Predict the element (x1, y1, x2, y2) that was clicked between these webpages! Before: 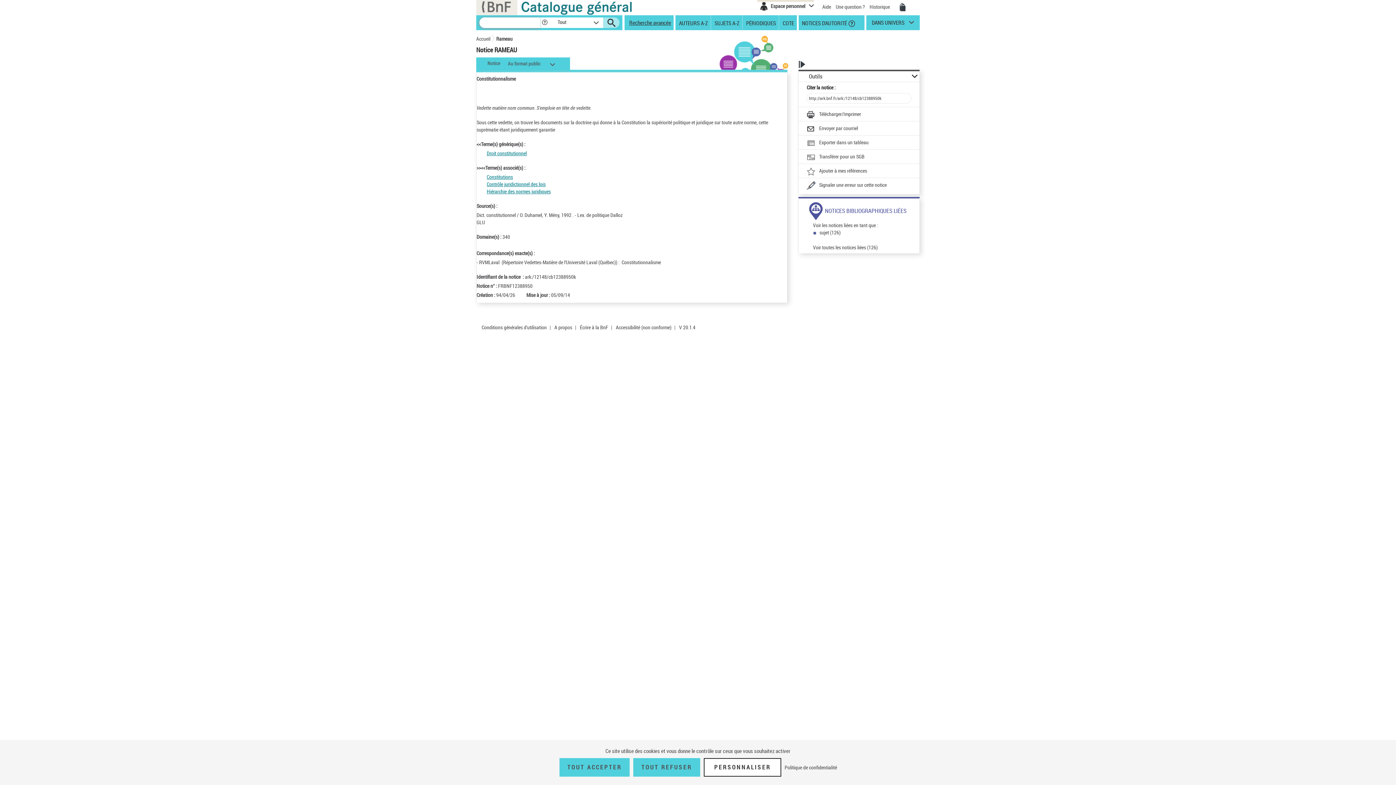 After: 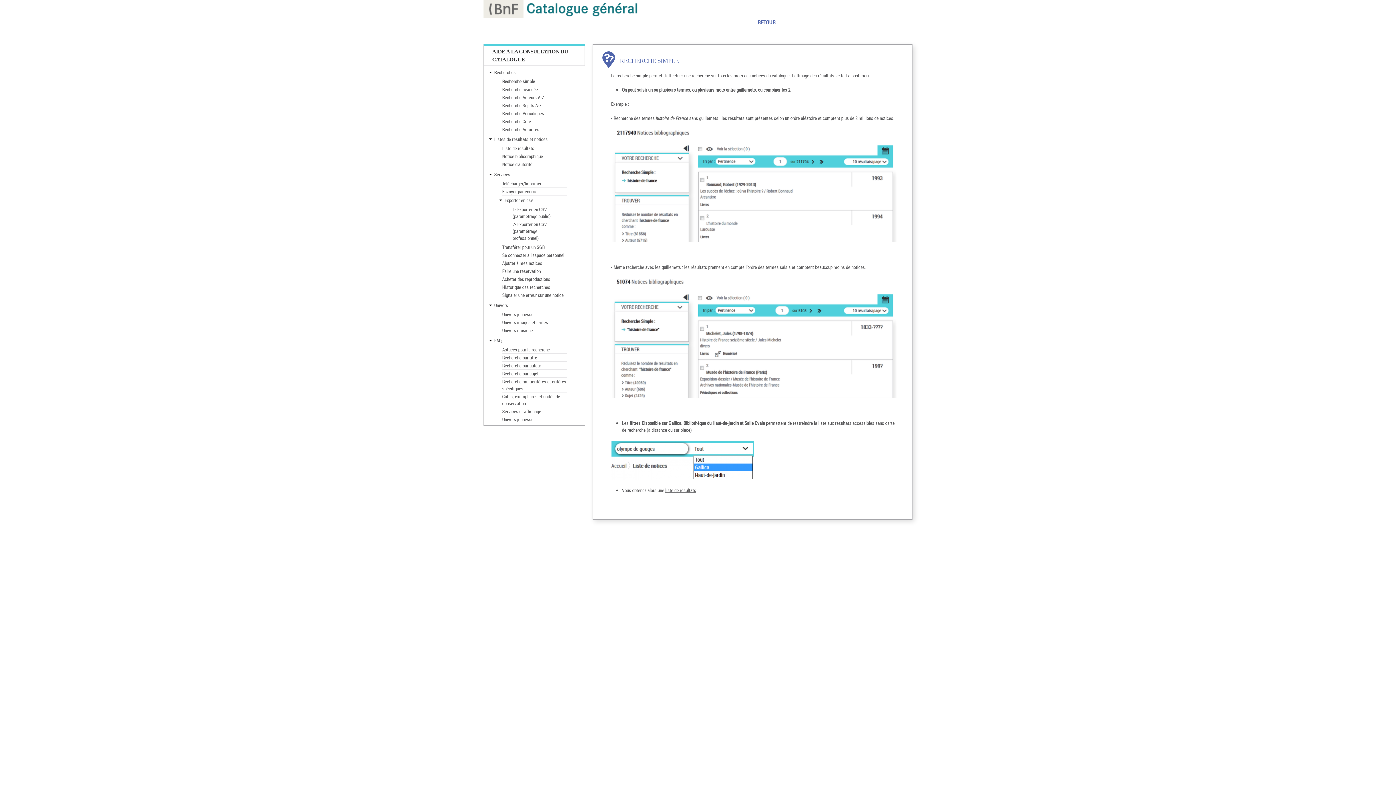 Action: label: Aide 
Aide à la consultation du catalogue bbox: (822, 3, 832, 10)